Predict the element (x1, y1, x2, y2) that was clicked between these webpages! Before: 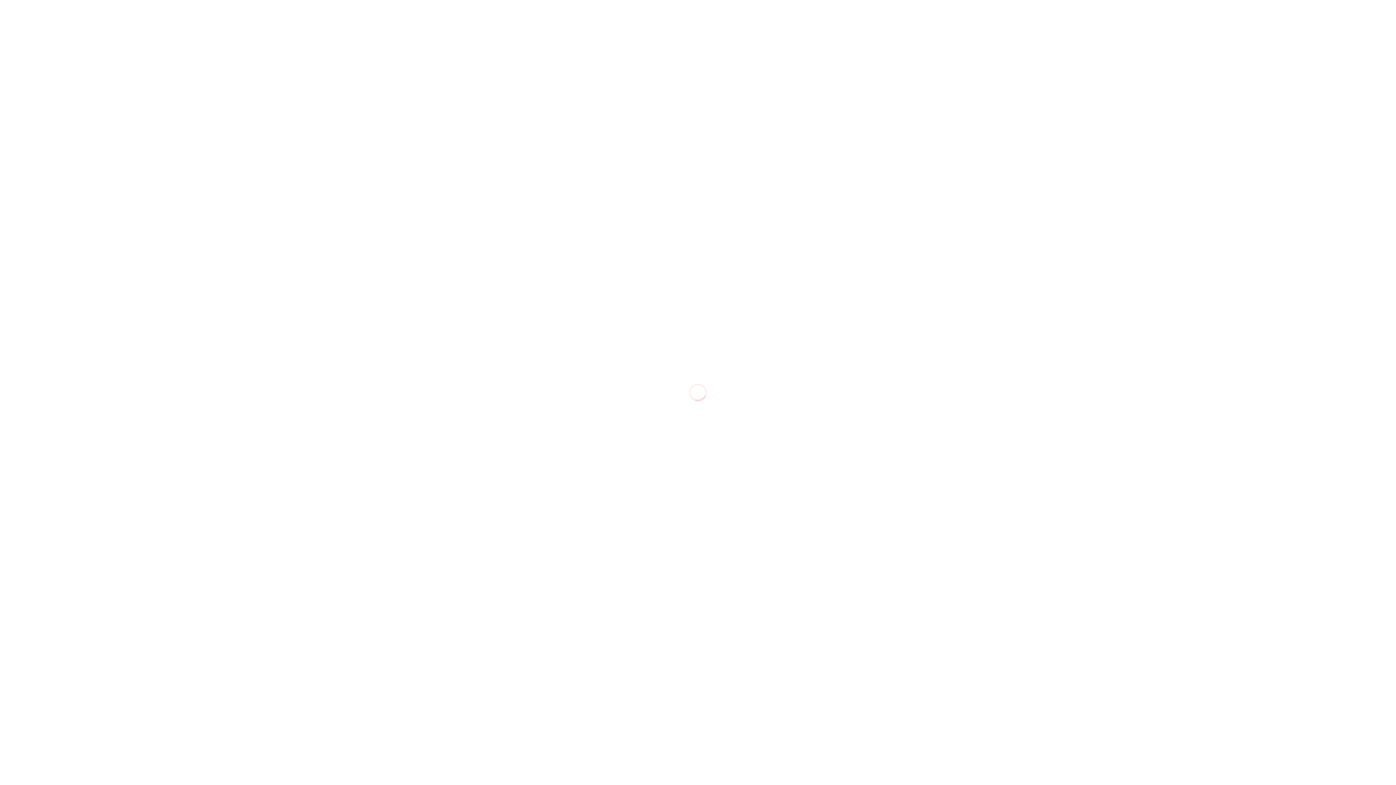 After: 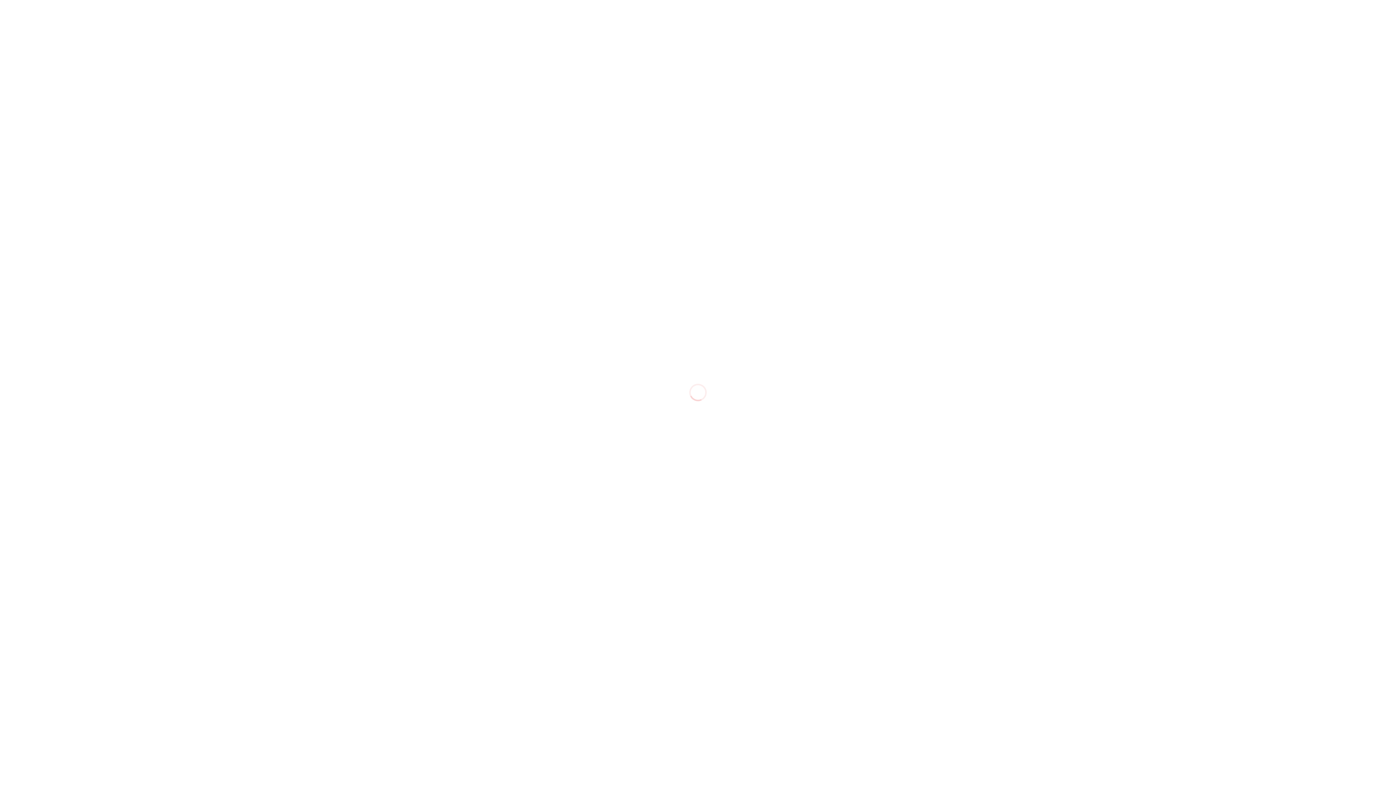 Action: bbox: (476, 236, 555, 255) label:  Start a Project